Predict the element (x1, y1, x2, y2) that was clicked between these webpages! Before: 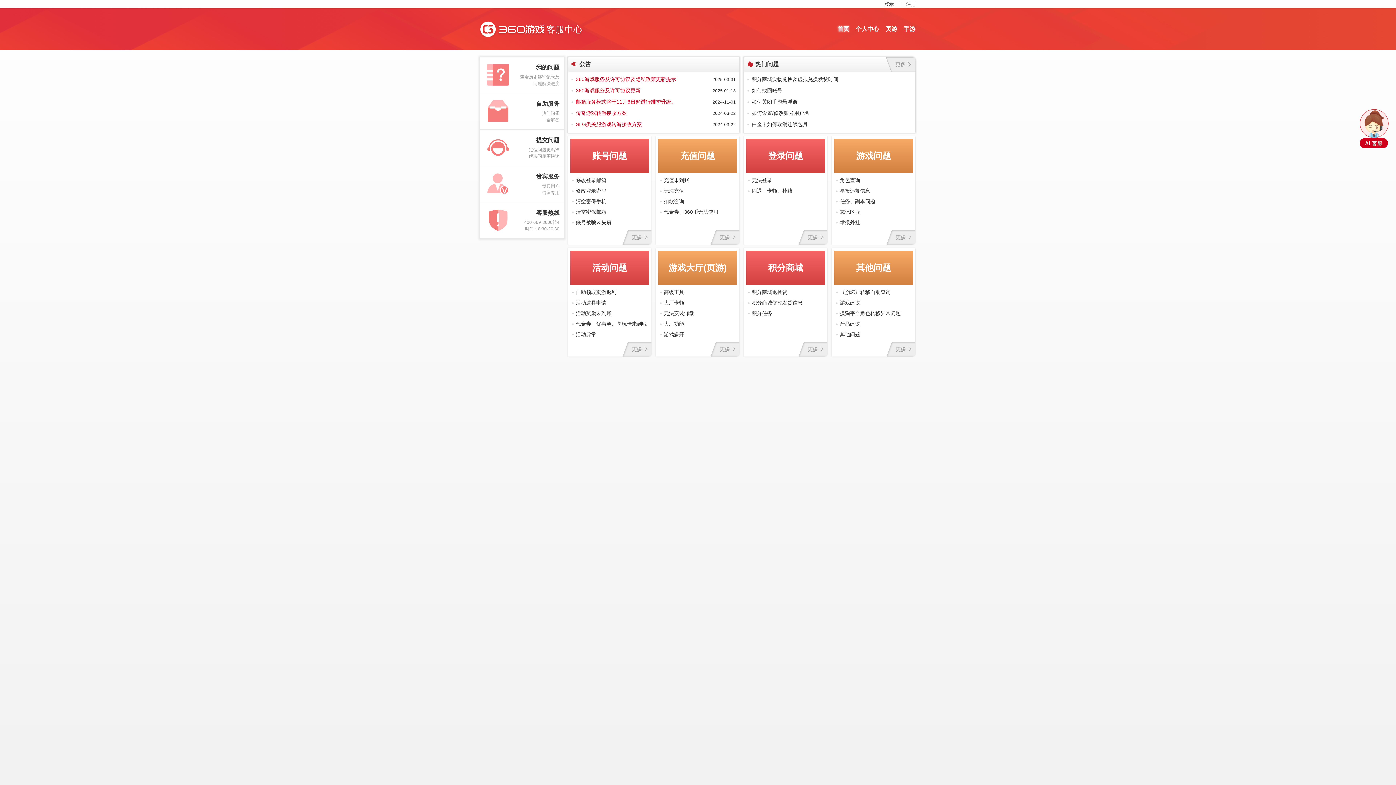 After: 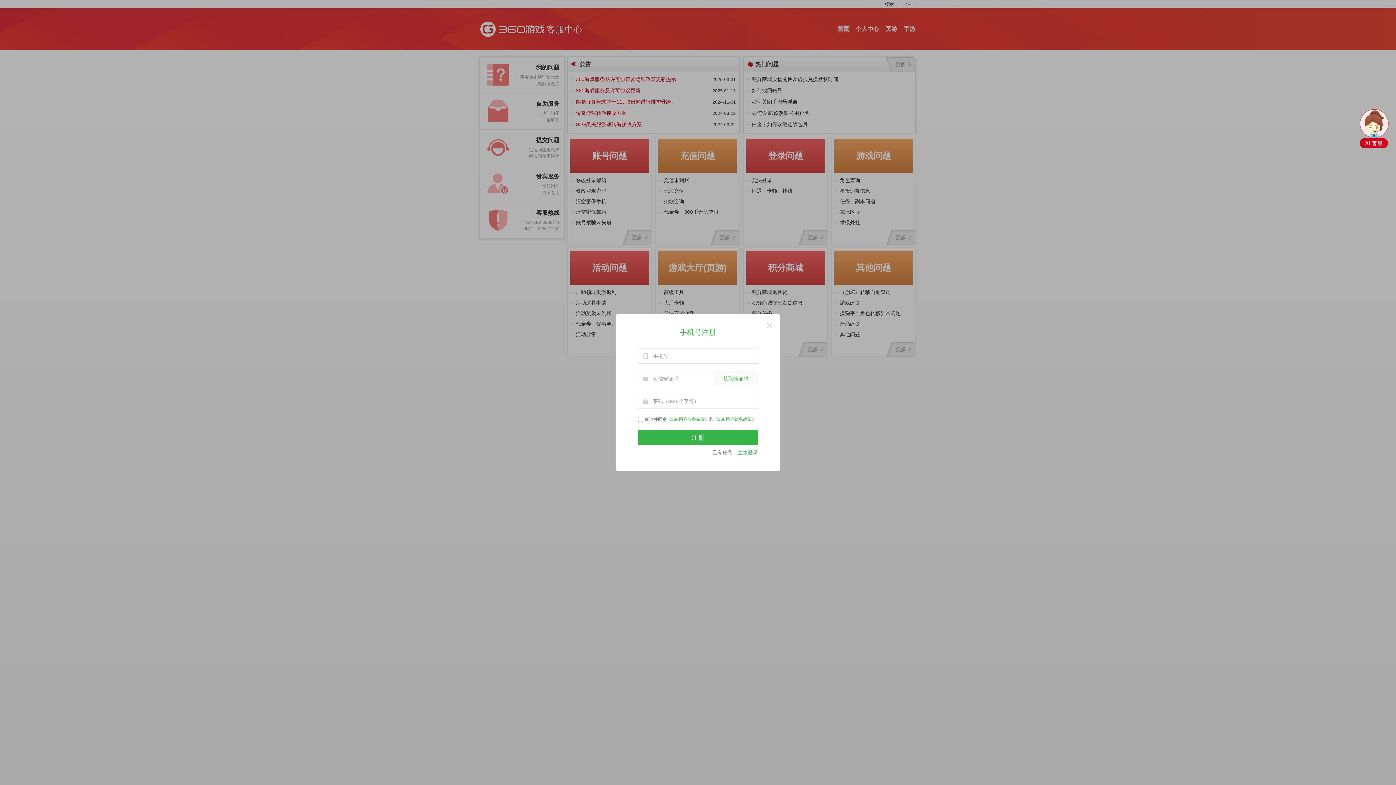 Action: bbox: (906, 0, 916, 8) label: 注册